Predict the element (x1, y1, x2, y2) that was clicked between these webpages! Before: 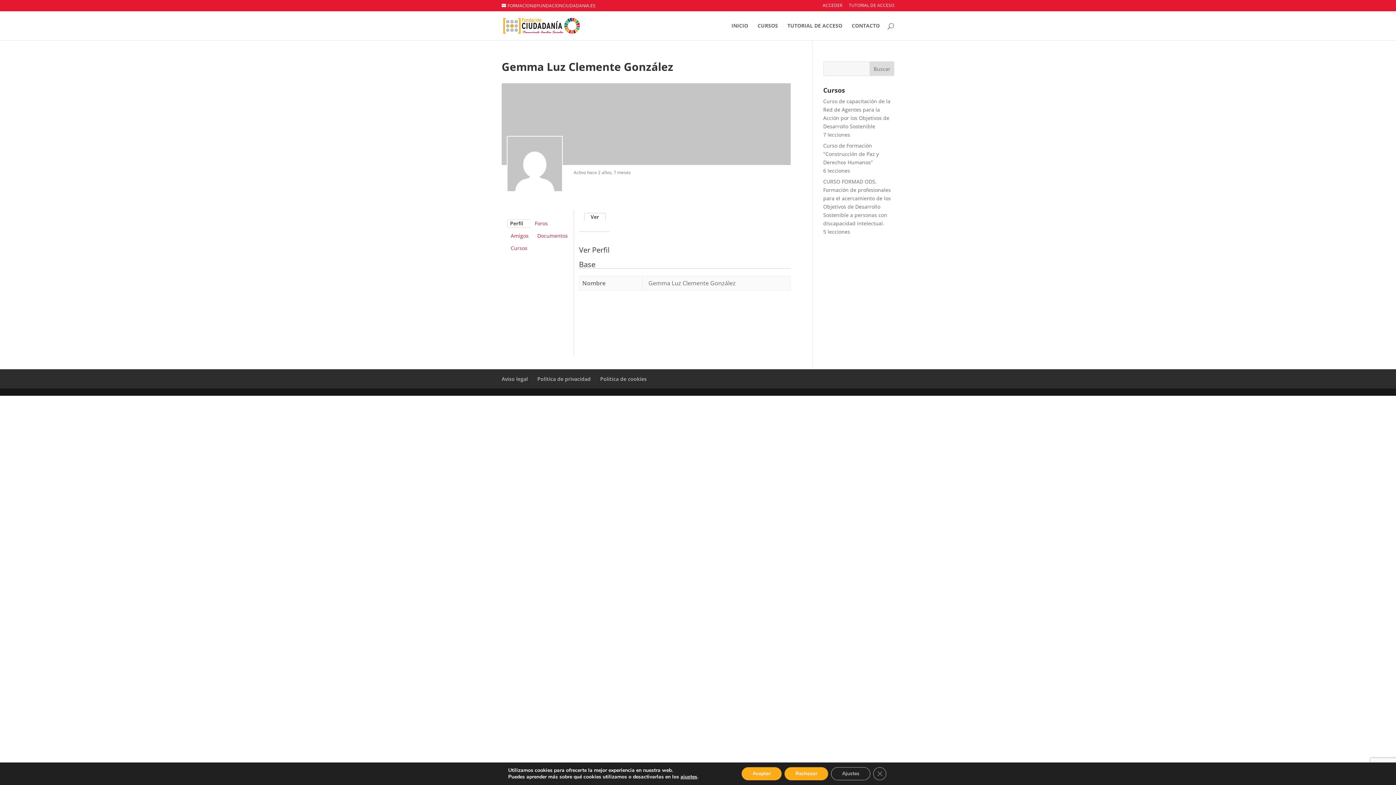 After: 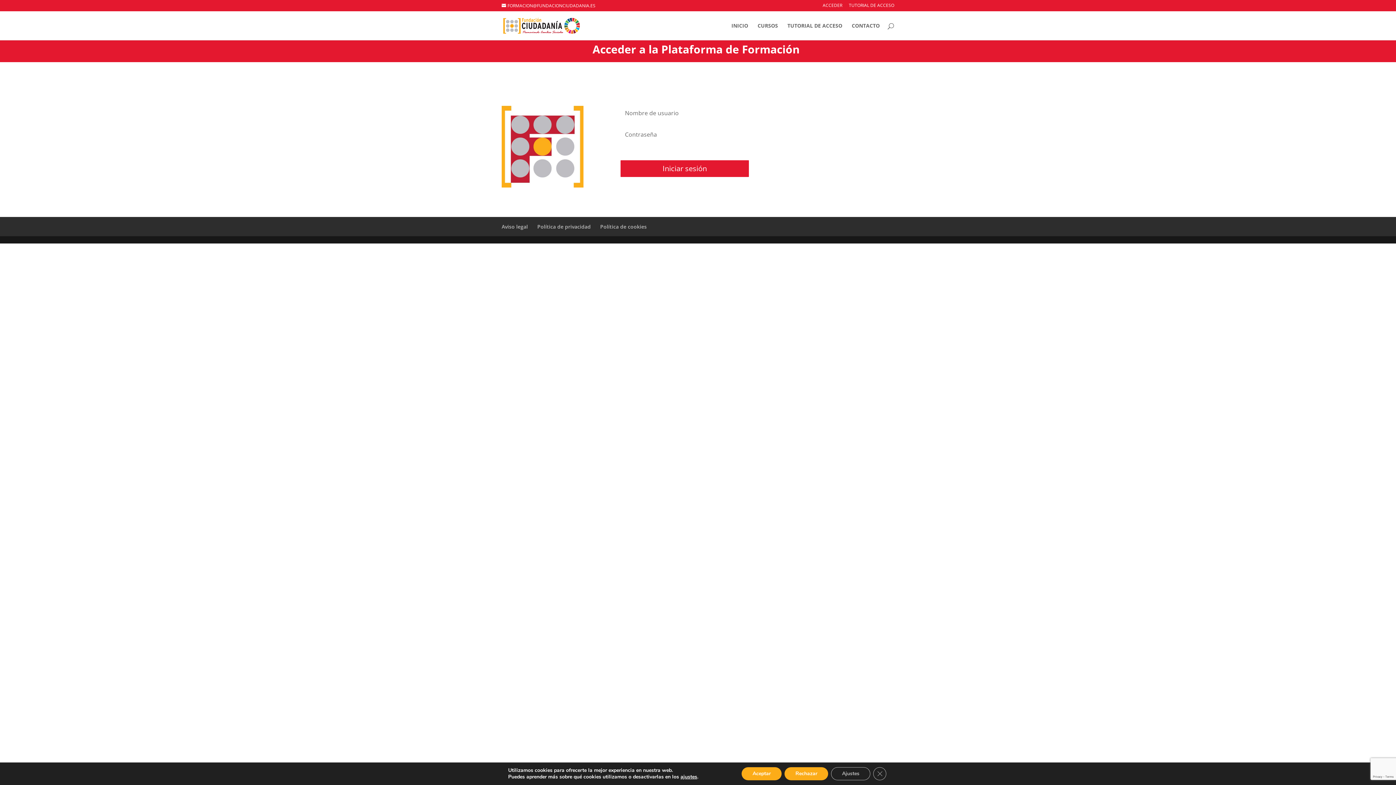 Action: label: ACCEDER bbox: (822, 3, 842, 10)